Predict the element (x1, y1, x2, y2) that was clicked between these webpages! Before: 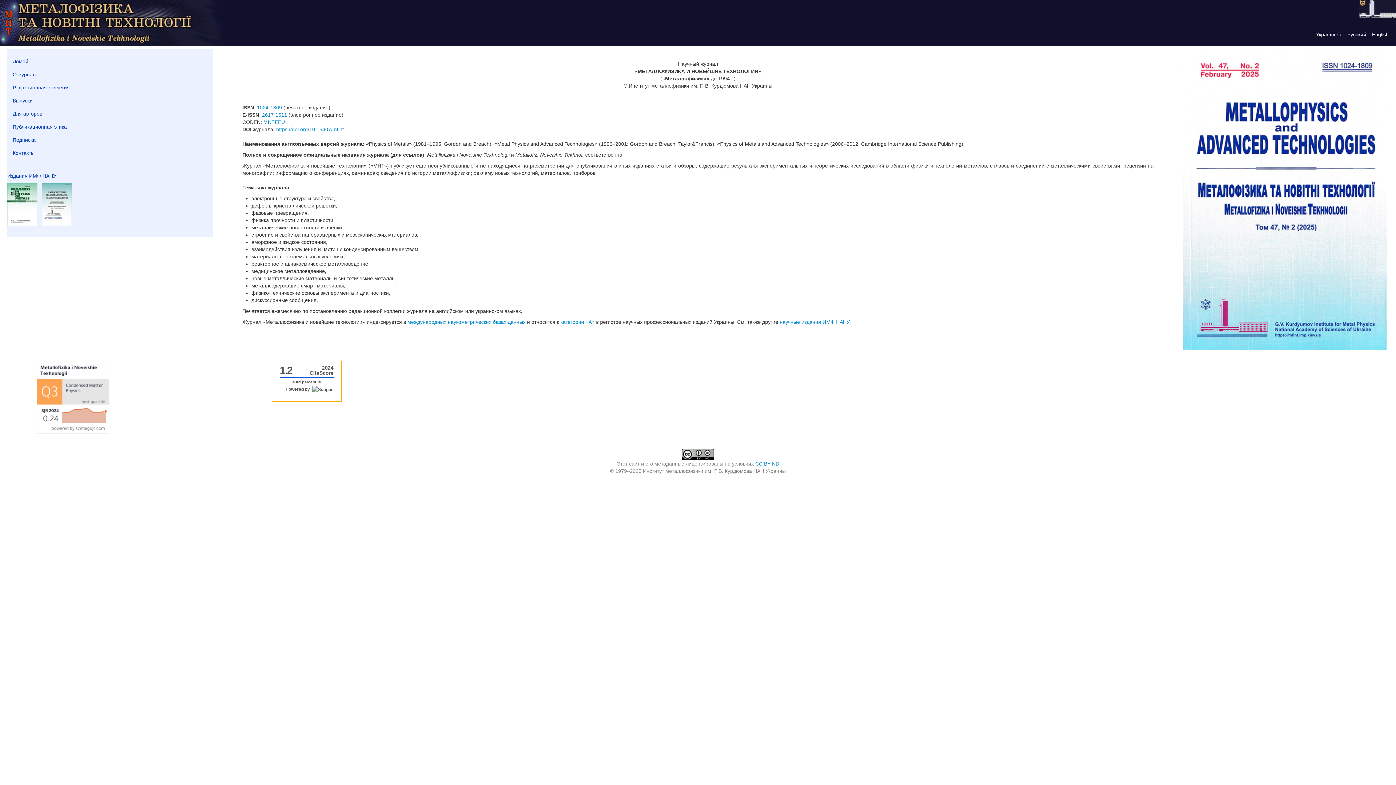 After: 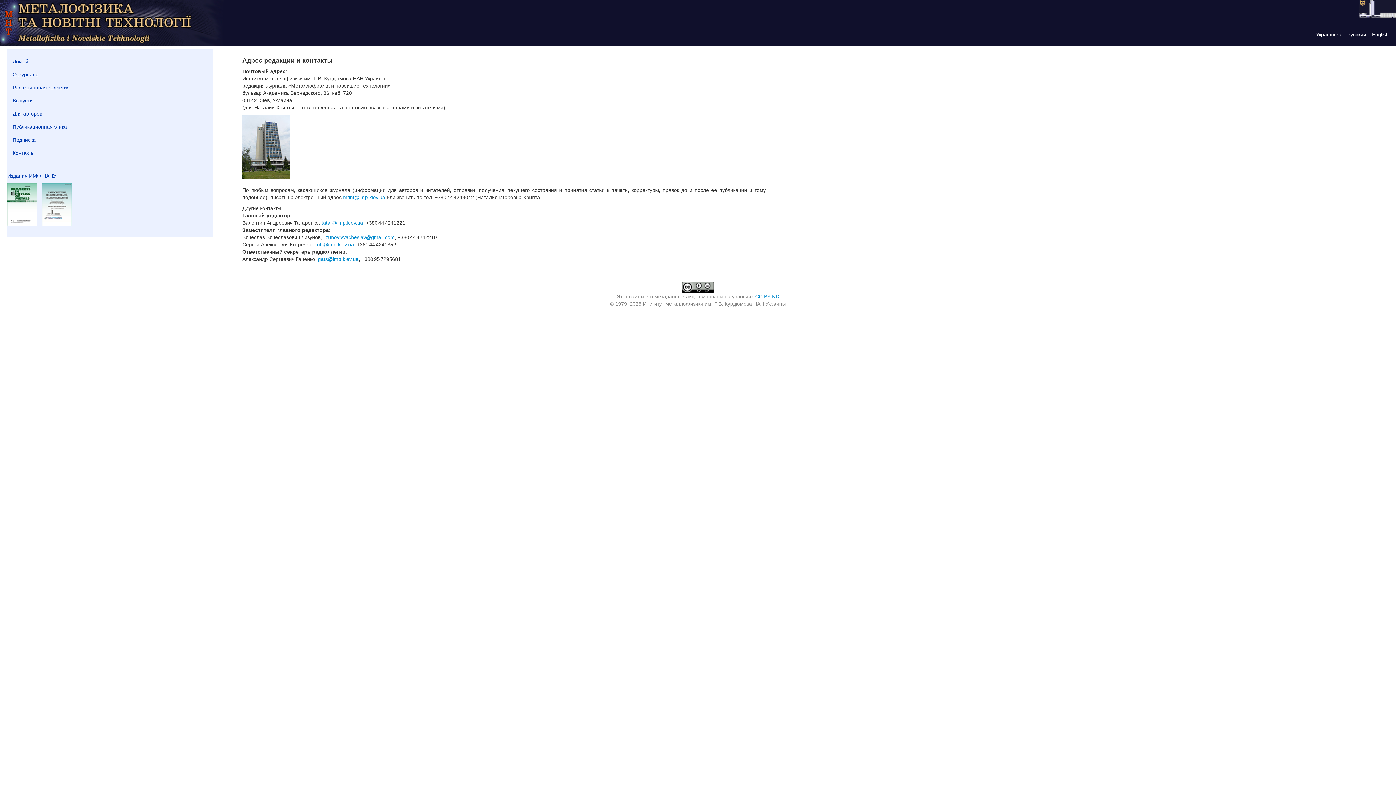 Action: bbox: (7, 148, 213, 157) label: Контакты